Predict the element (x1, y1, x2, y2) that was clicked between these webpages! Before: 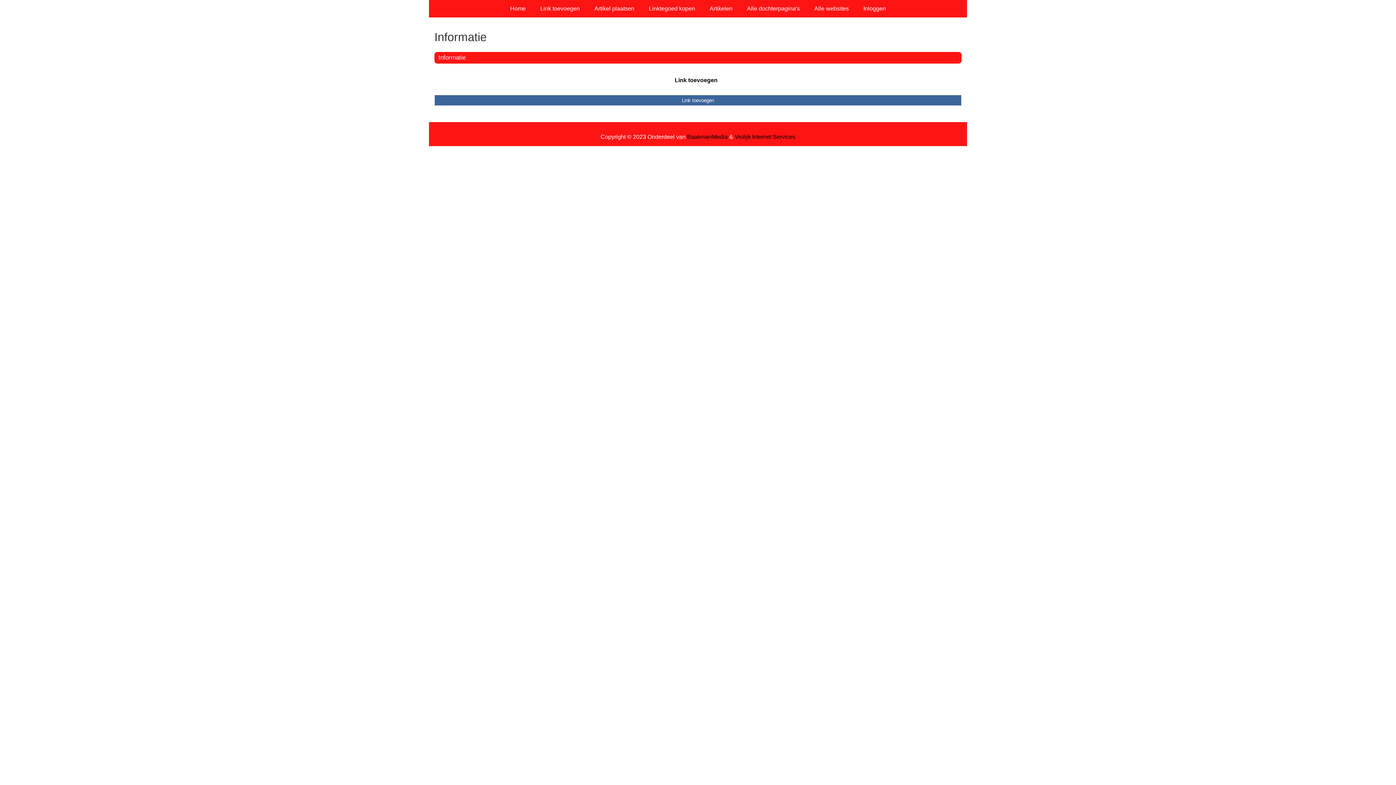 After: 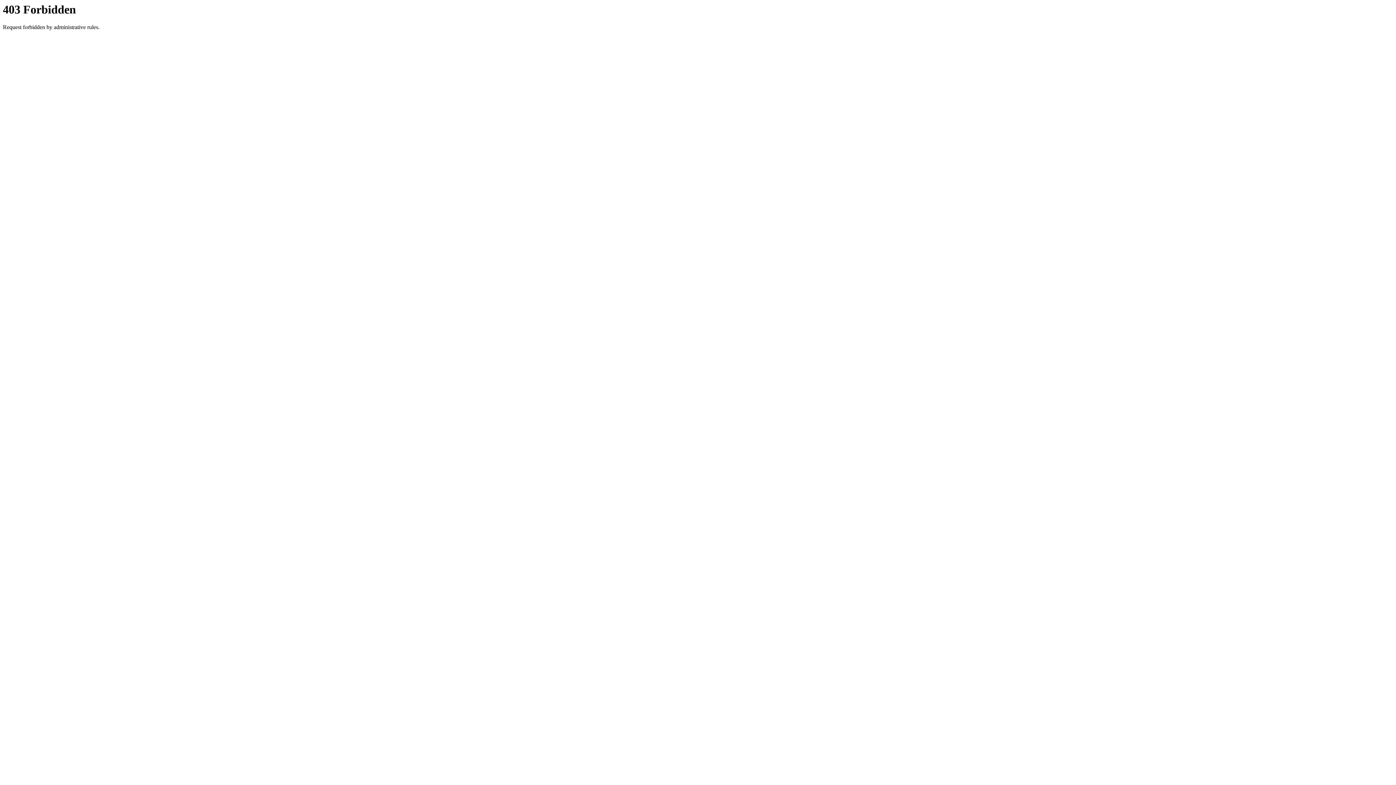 Action: bbox: (807, 0, 856, 17) label: Alle websites